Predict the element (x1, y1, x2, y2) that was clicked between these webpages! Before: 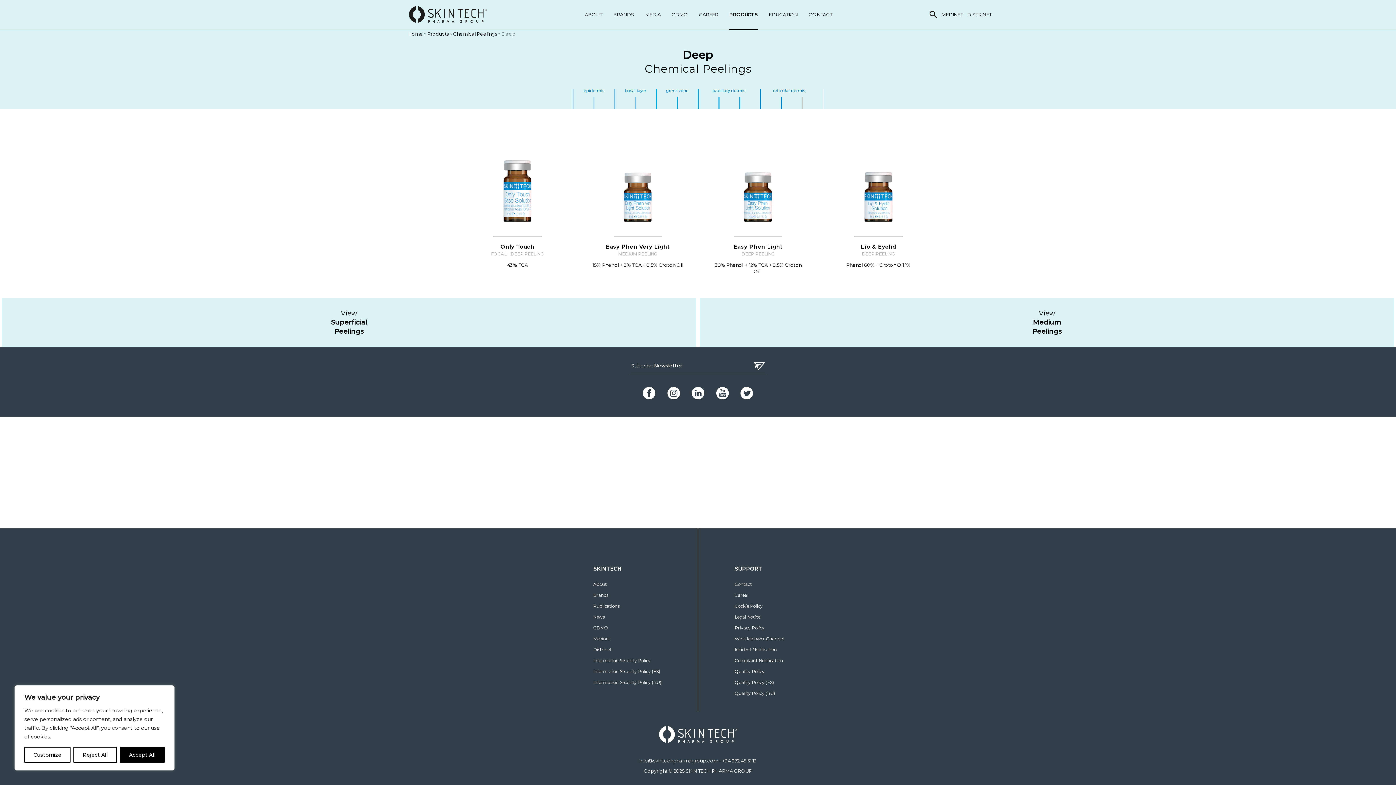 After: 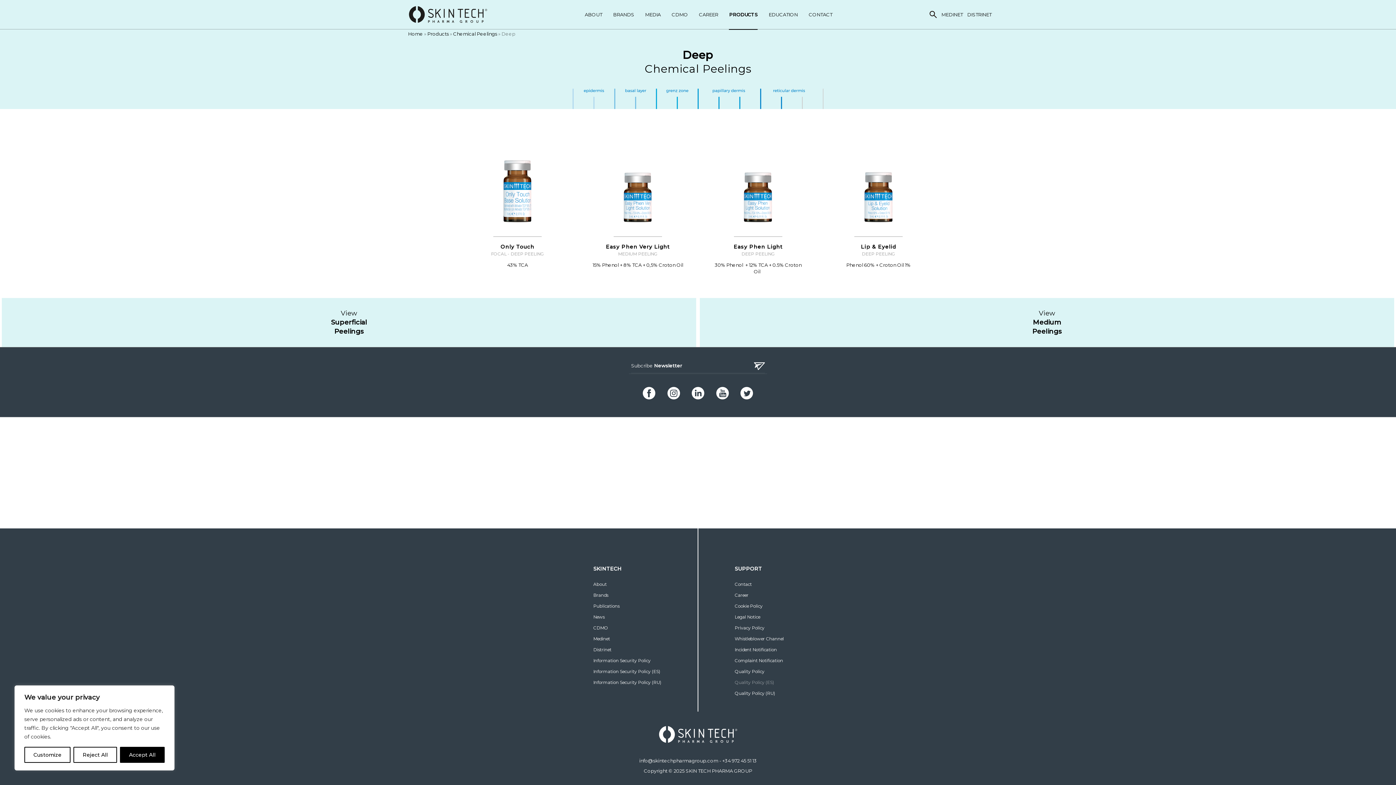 Action: label: Quality Policy (ES) bbox: (734, 679, 774, 686)